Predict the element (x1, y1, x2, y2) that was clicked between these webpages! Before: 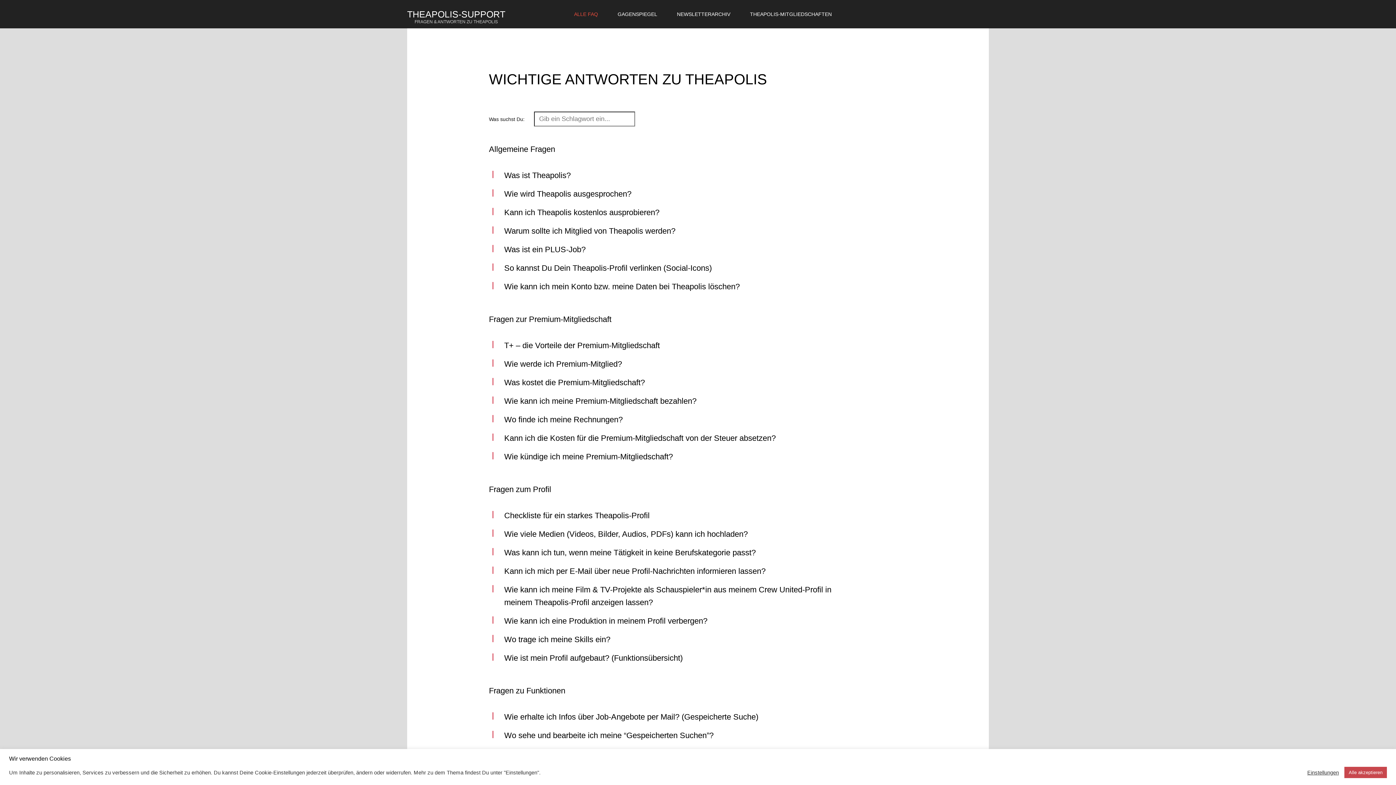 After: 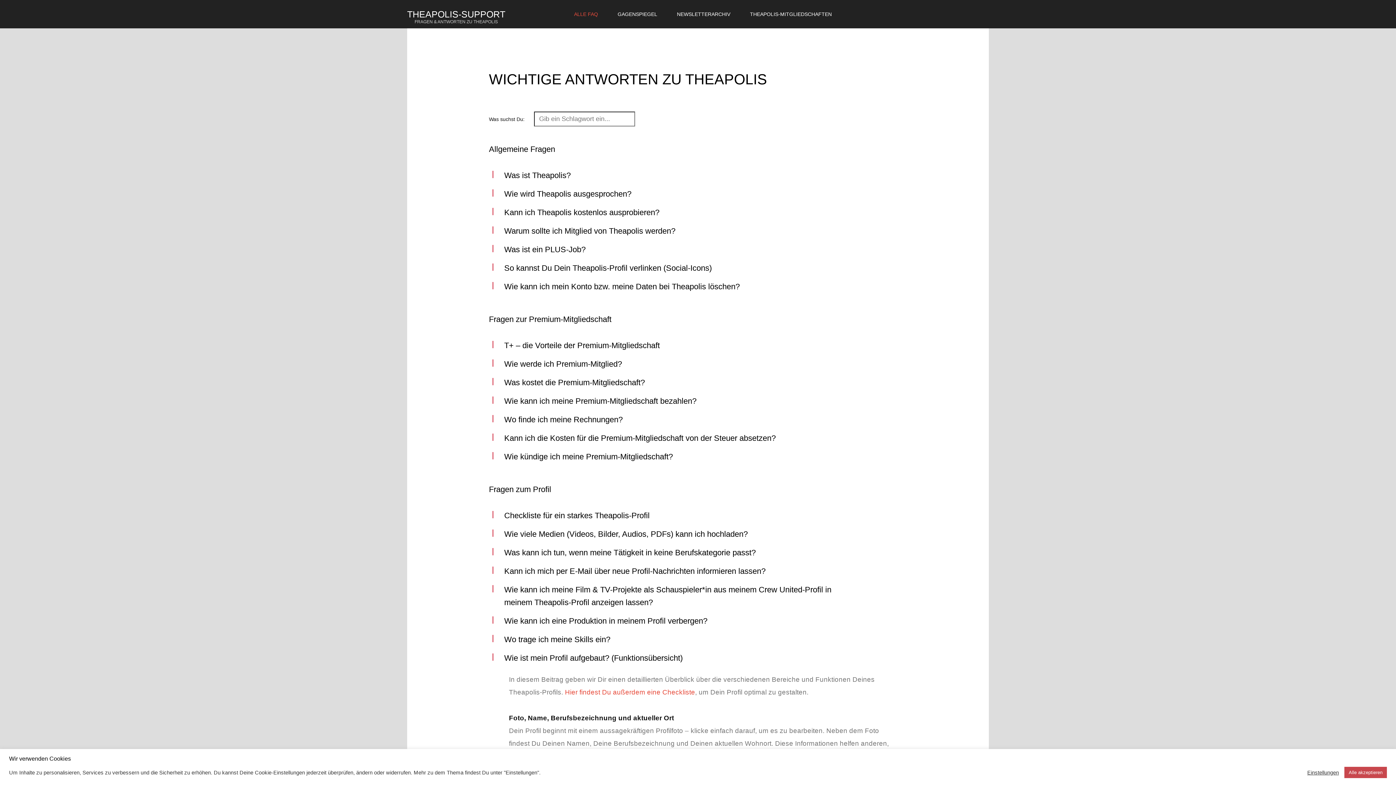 Action: bbox: (489, 650, 907, 666) label: b
Wie ist mein Profil aufgebaut? (Funktionsübersicht)